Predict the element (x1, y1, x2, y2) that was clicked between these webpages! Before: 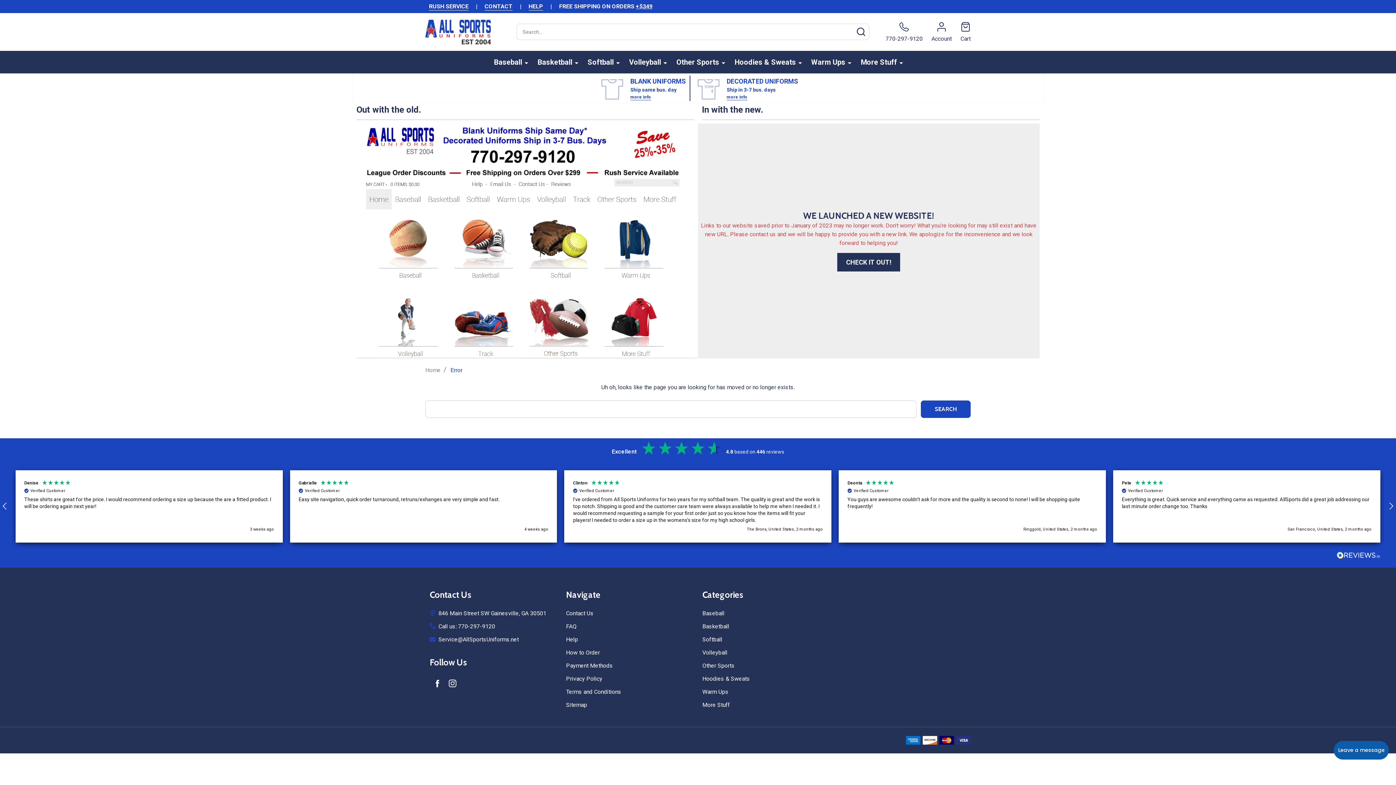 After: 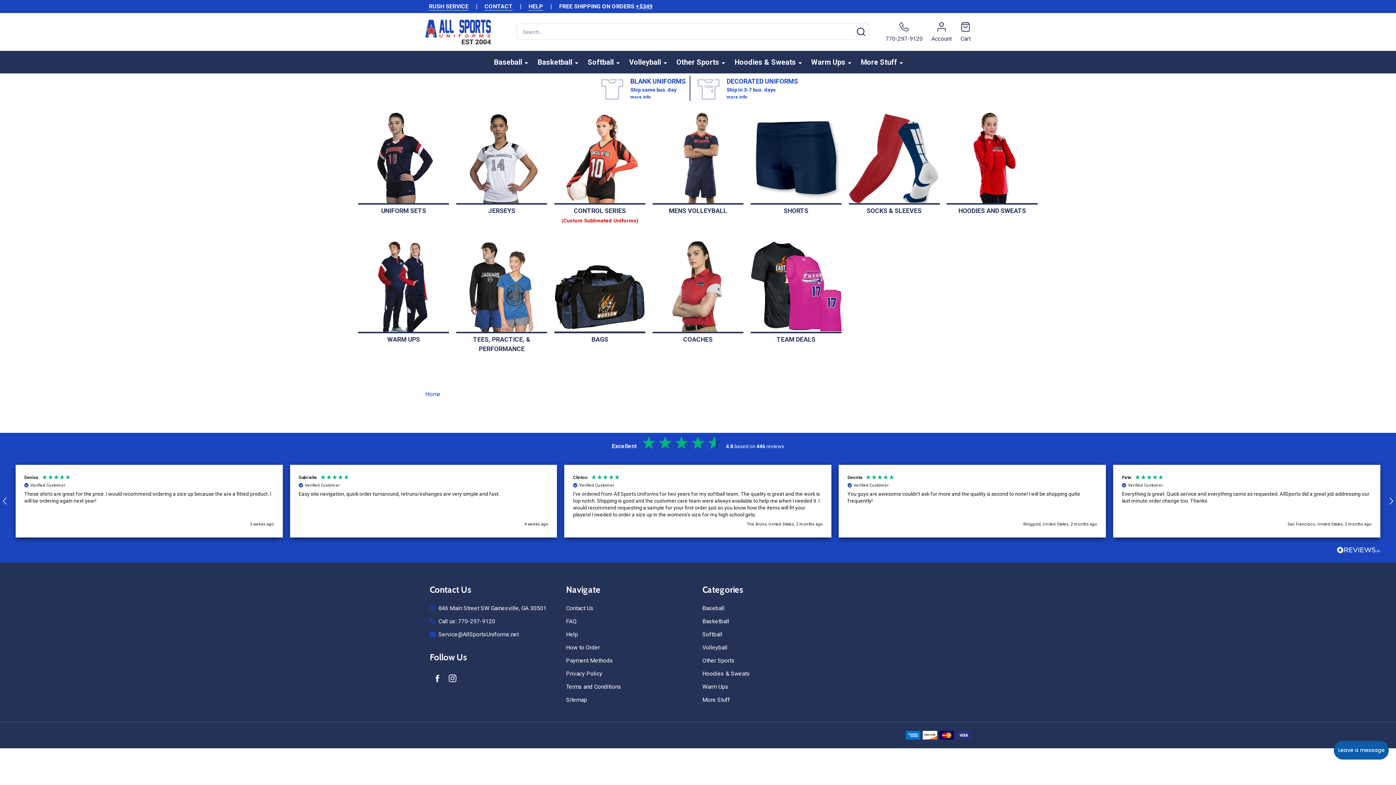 Action: bbox: (702, 649, 727, 656) label: Volleyball